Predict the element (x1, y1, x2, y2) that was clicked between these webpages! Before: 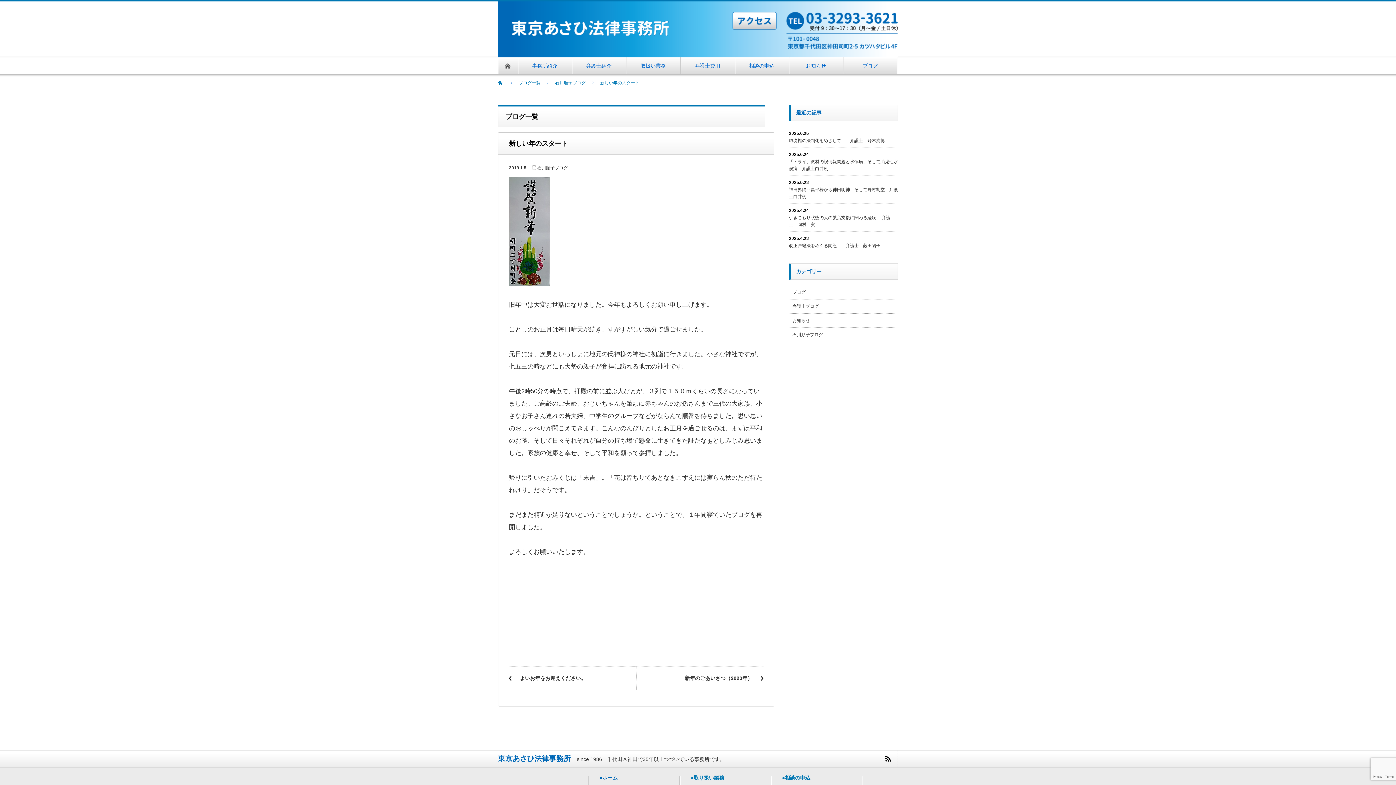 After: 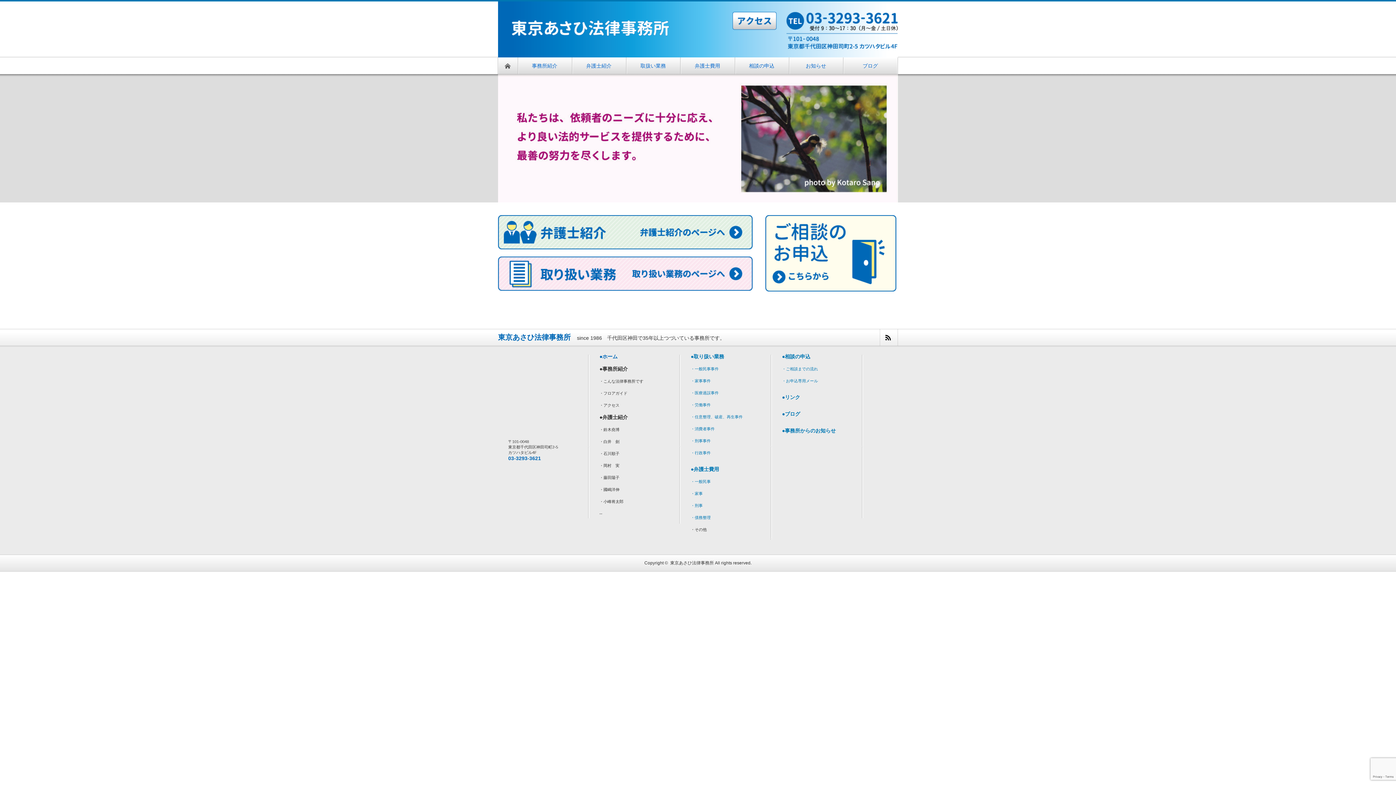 Action: label: ●ホーム bbox: (599, 776, 617, 780)